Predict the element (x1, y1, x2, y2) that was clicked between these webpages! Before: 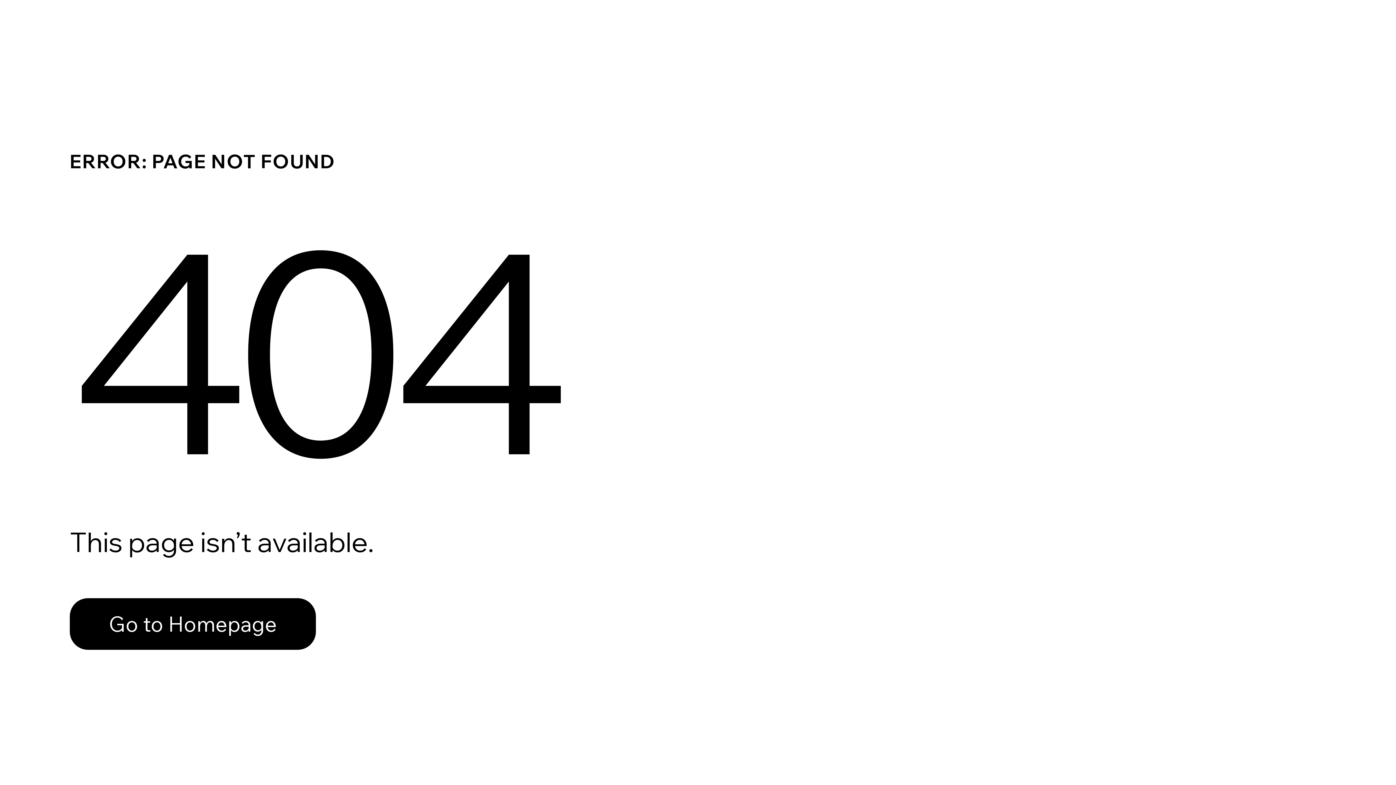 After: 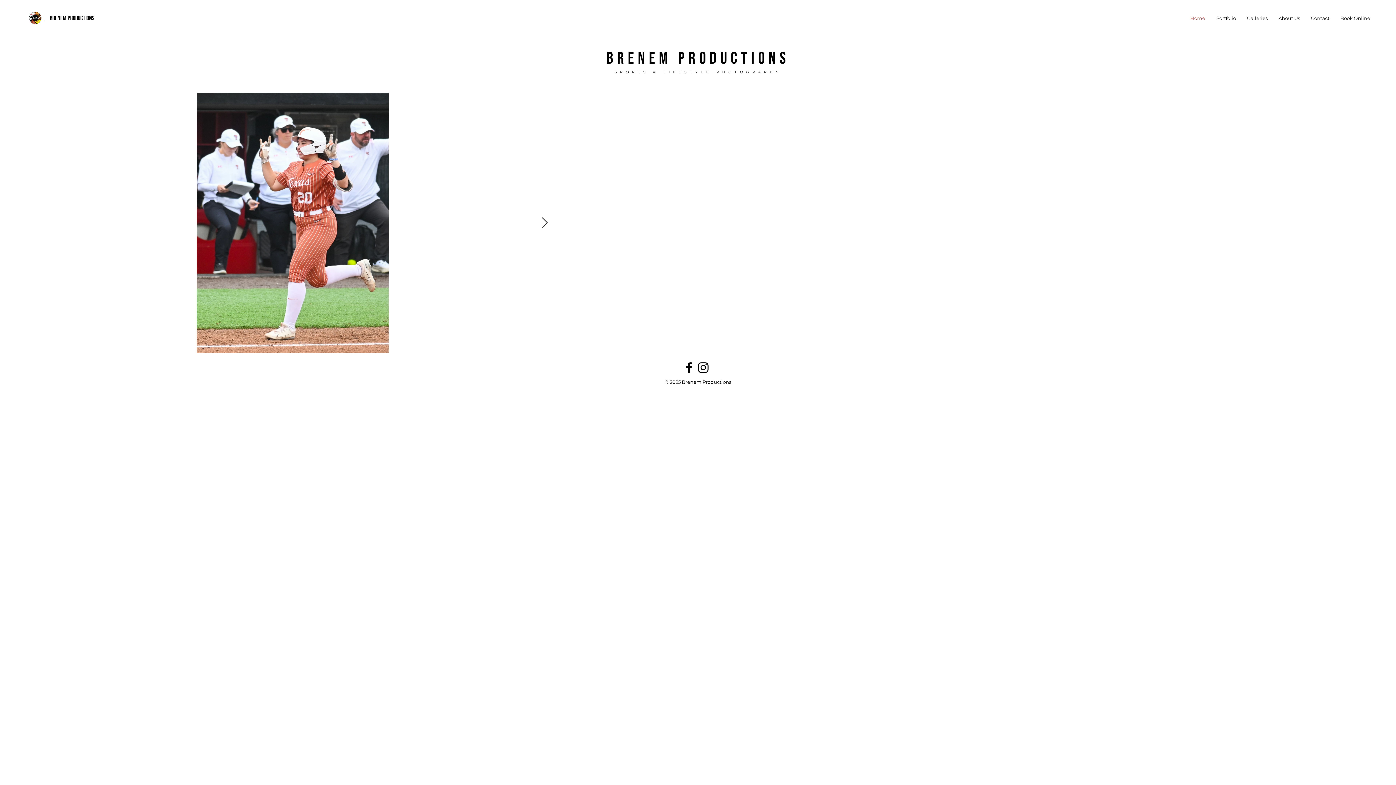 Action: label: Go to Homepage bbox: (69, 598, 316, 650)